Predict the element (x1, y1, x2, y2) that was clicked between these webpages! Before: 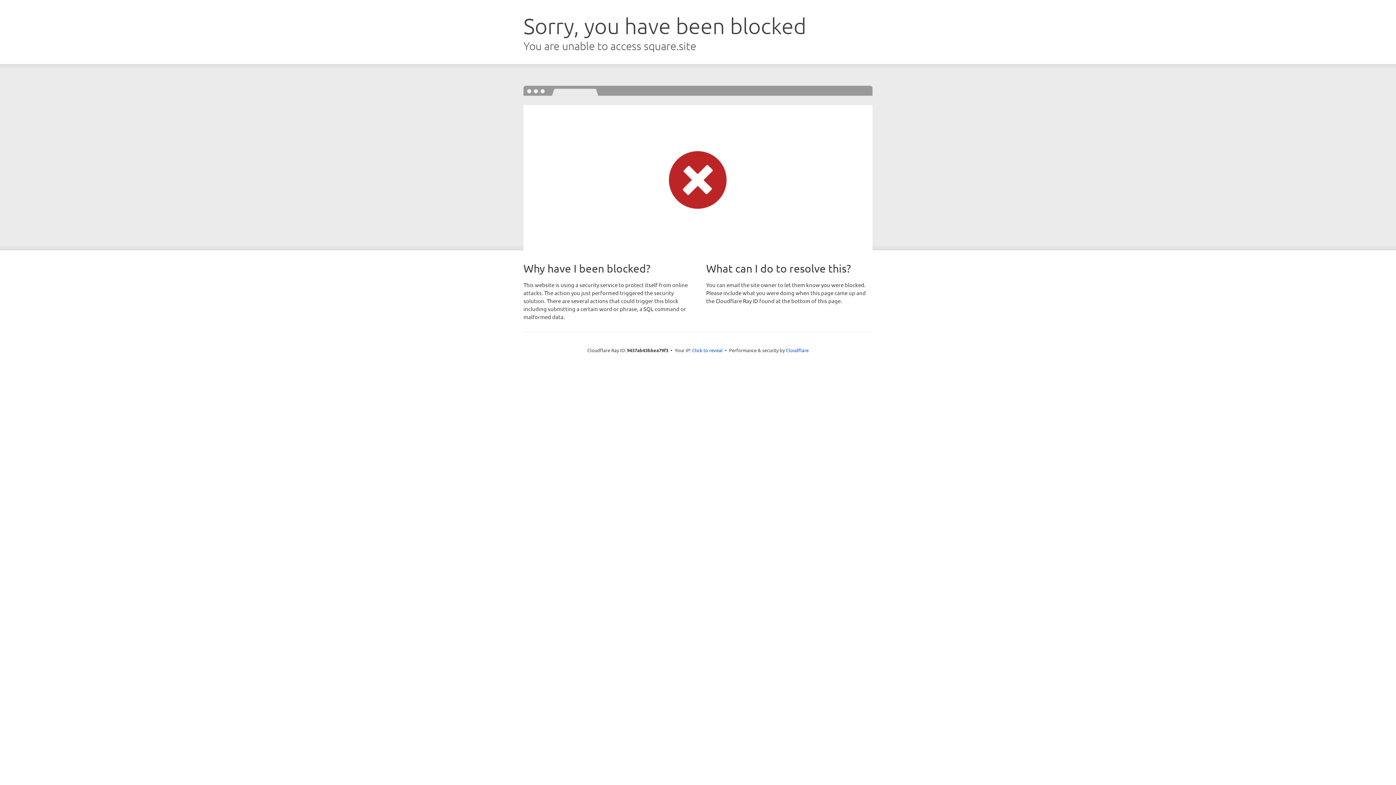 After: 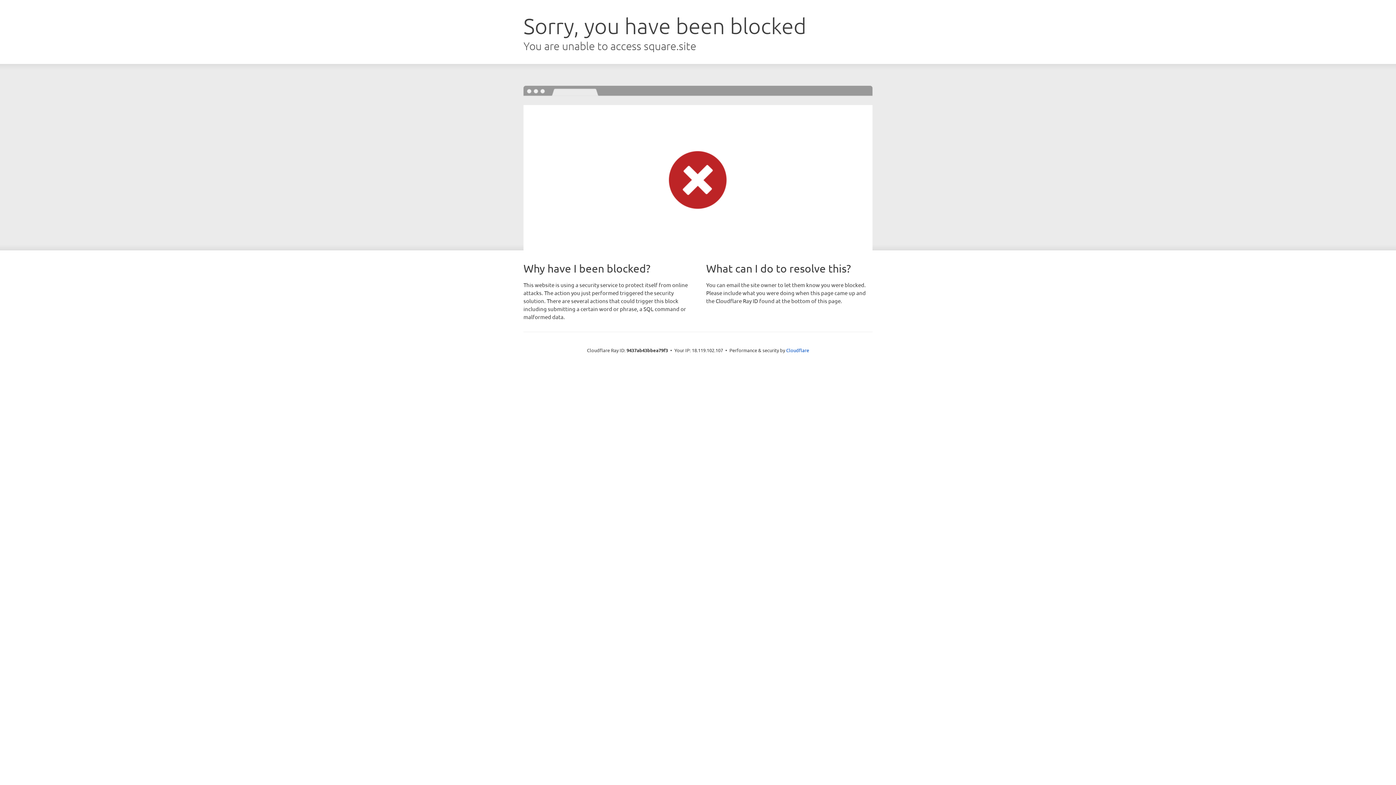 Action: bbox: (692, 346, 722, 353) label: Click to reveal